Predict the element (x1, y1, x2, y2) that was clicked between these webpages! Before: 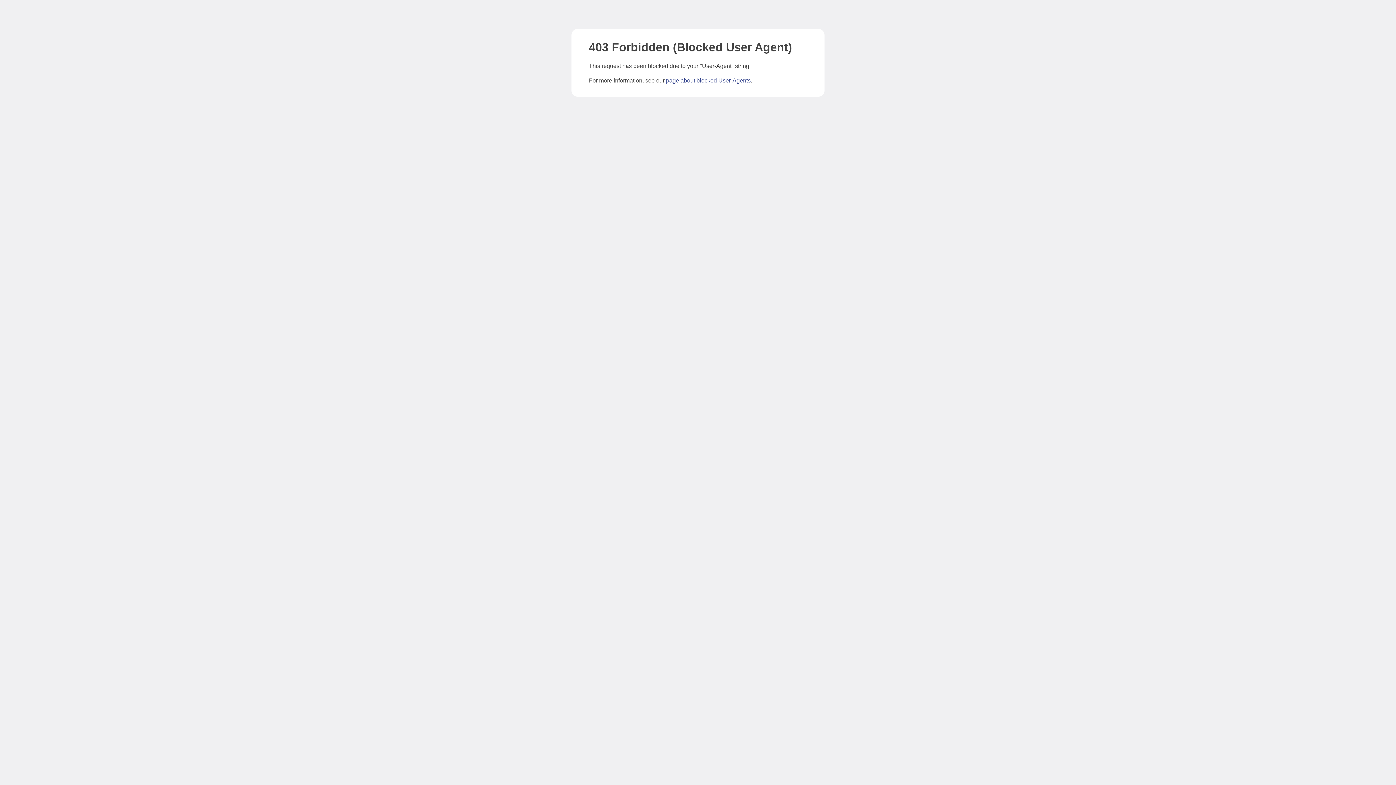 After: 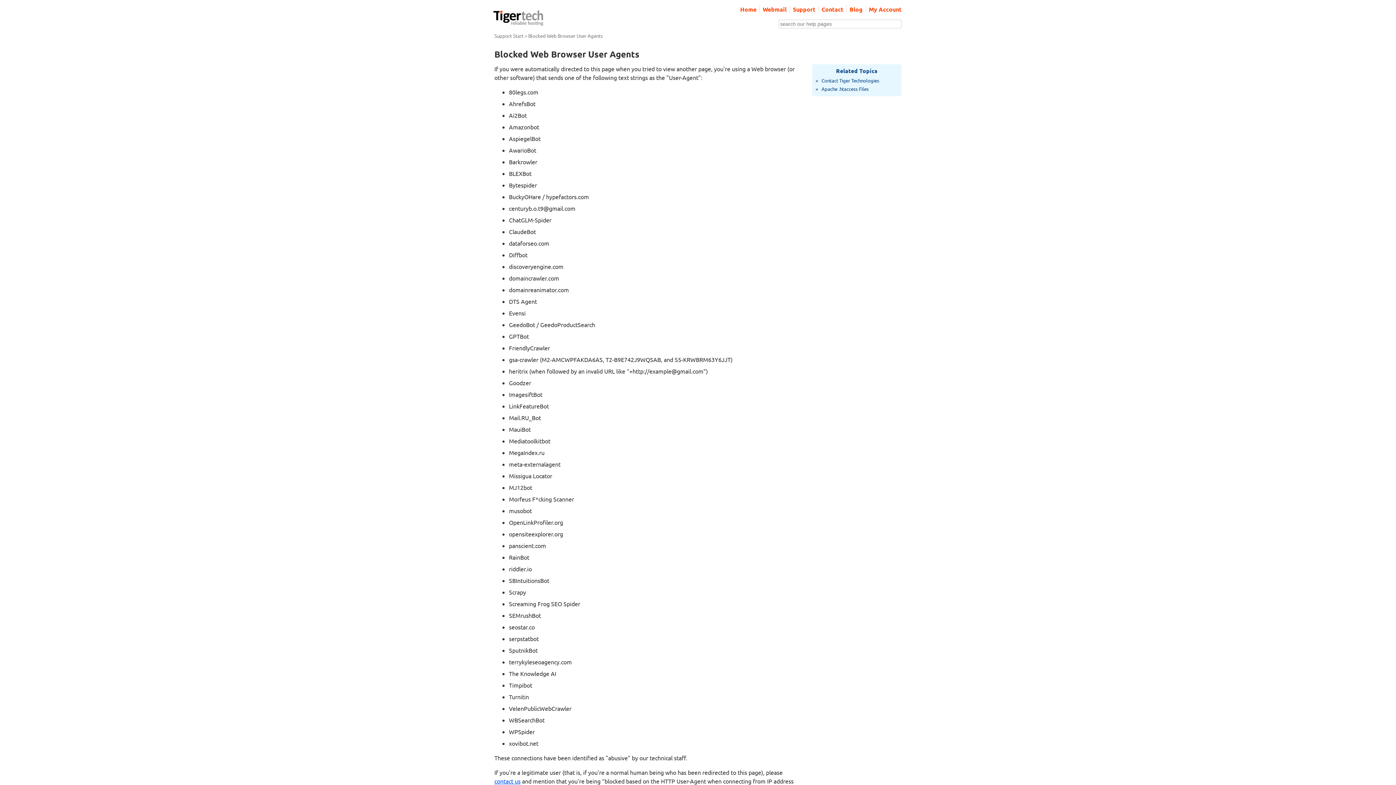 Action: label: page about blocked User-Agents bbox: (666, 77, 750, 83)